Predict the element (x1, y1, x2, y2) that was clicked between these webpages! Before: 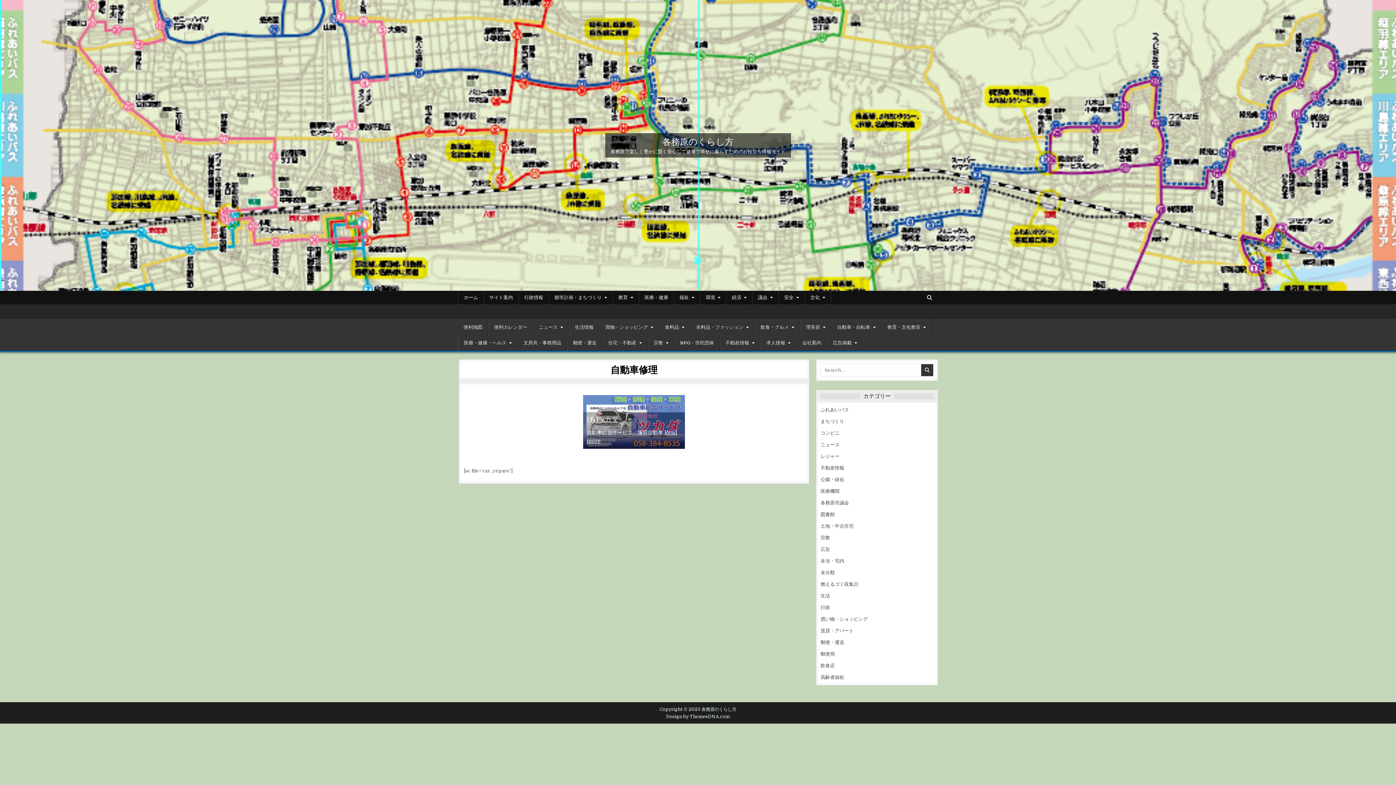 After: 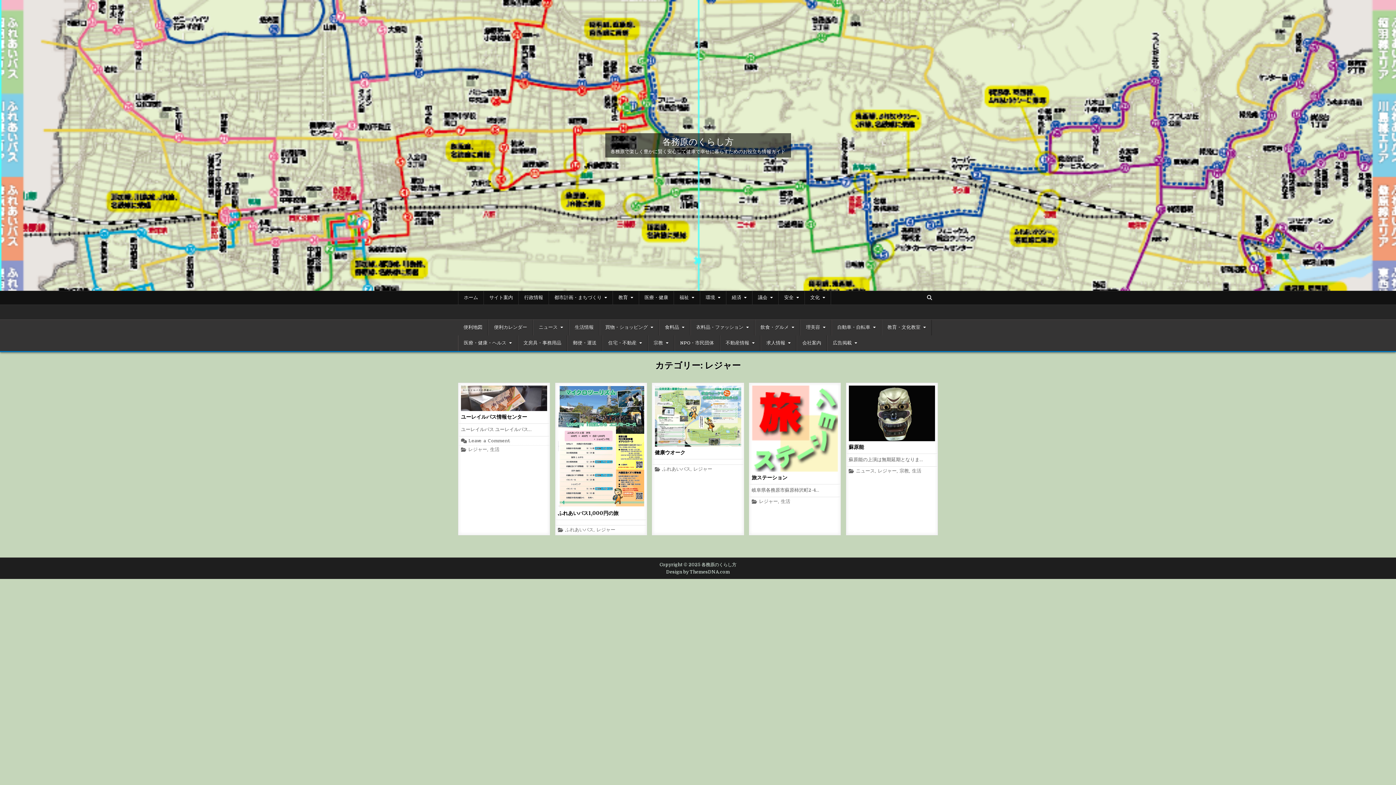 Action: bbox: (820, 453, 839, 459) label: レジャー